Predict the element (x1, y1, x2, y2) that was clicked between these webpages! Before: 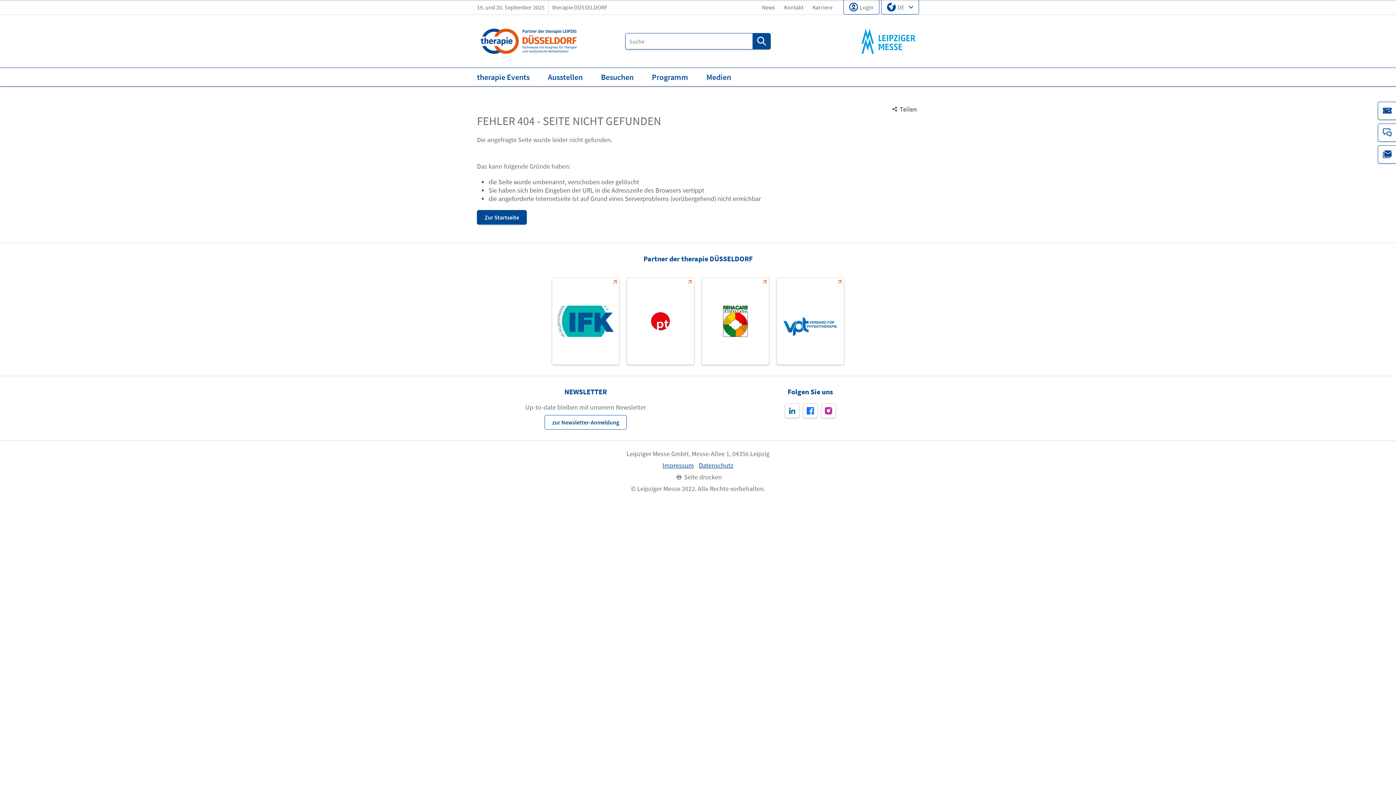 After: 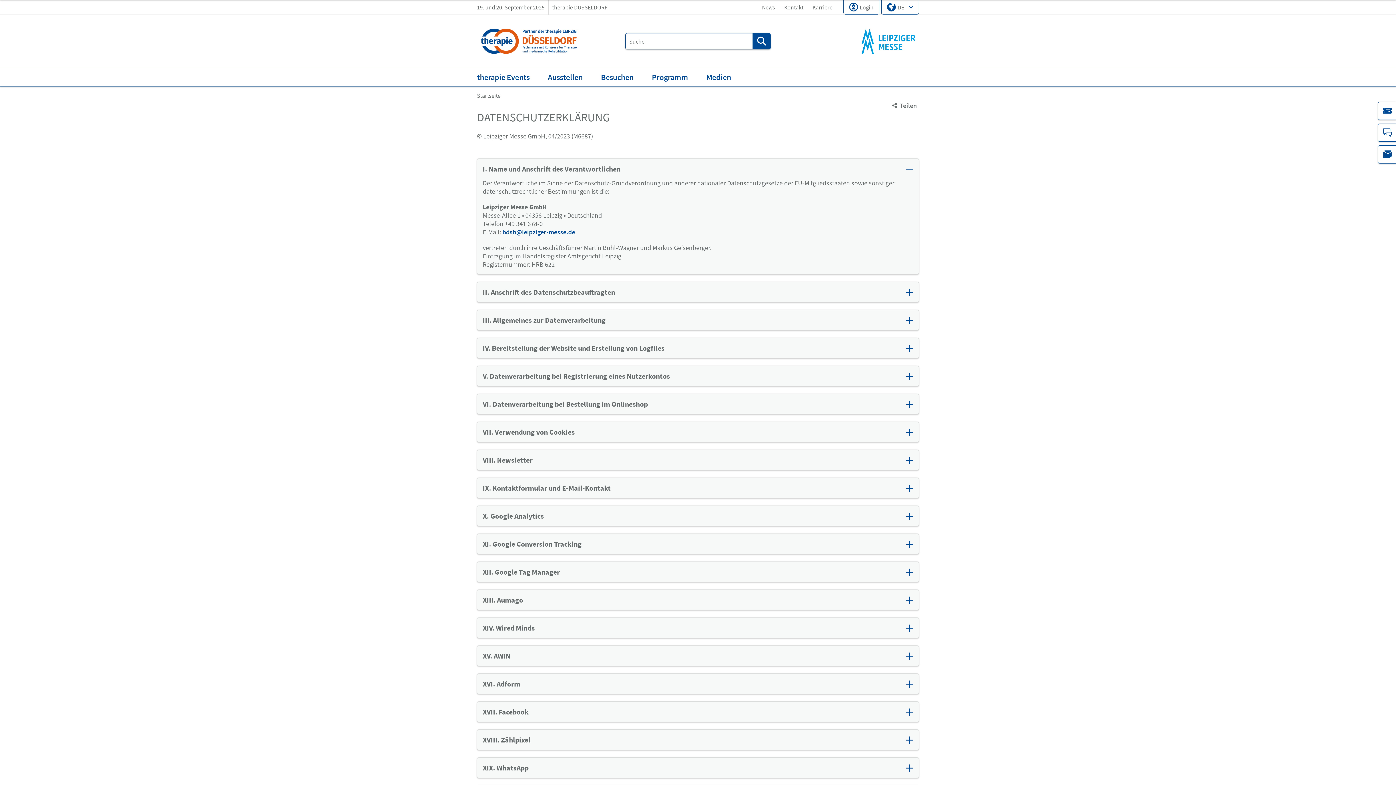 Action: bbox: (699, 461, 733, 469) label: Datenschutz